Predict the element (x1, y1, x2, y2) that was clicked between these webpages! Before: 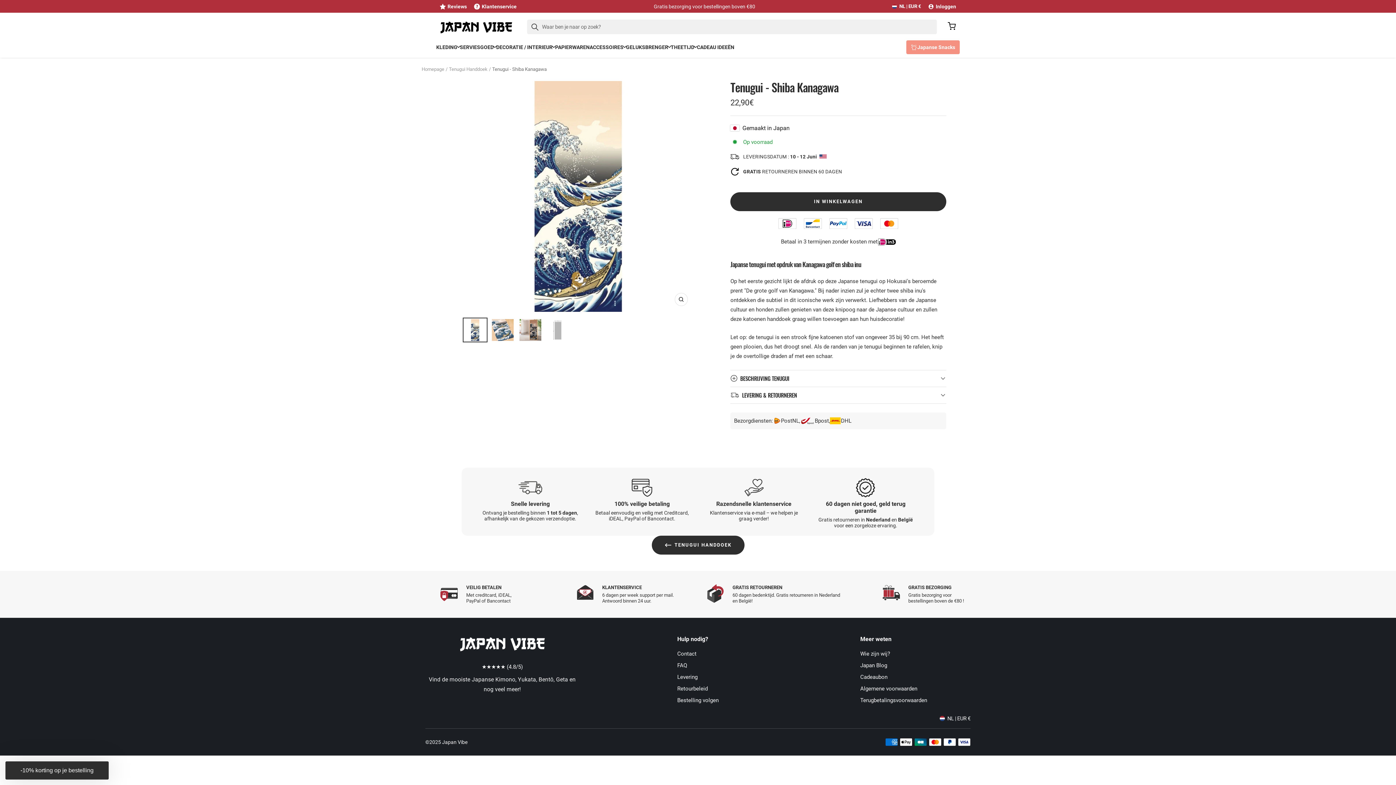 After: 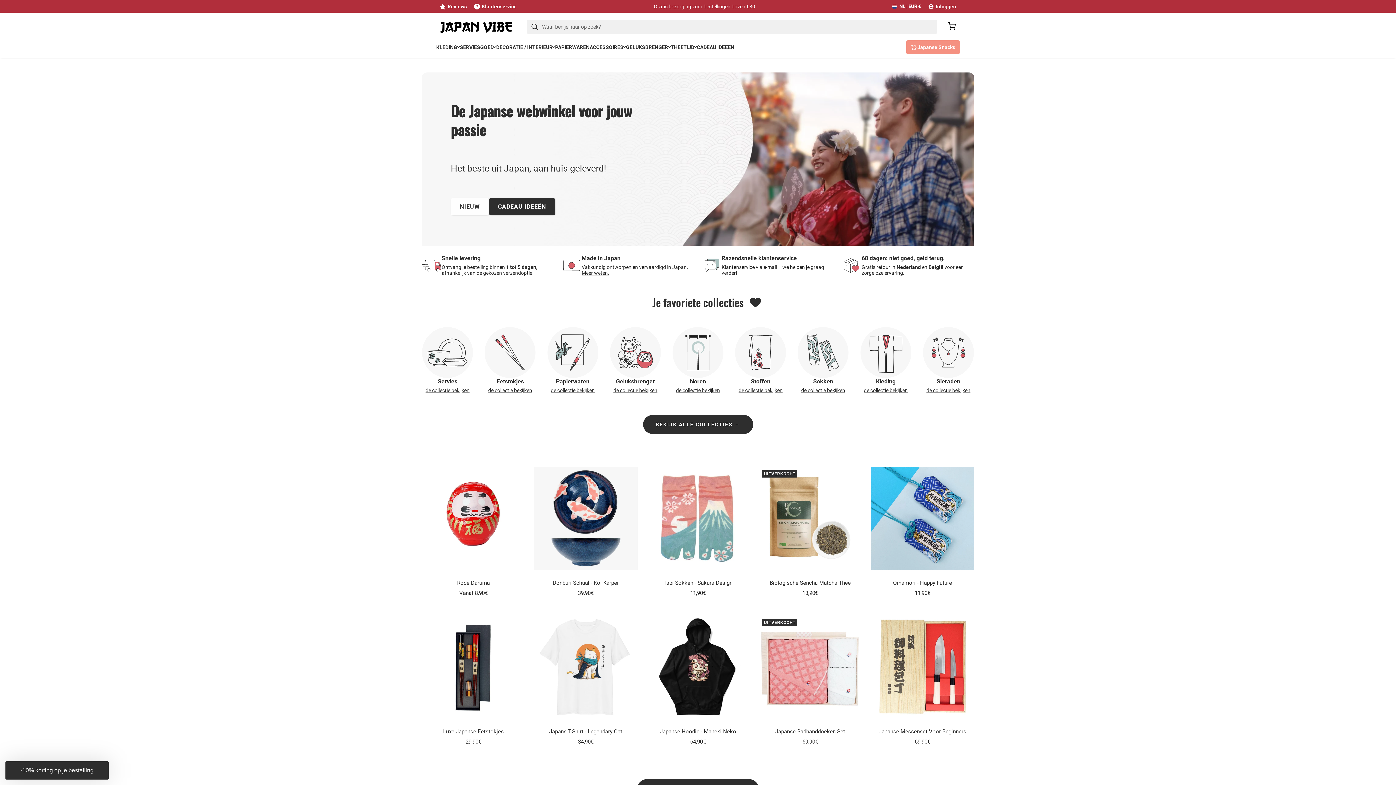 Action: bbox: (421, 65, 444, 73) label: Homepage